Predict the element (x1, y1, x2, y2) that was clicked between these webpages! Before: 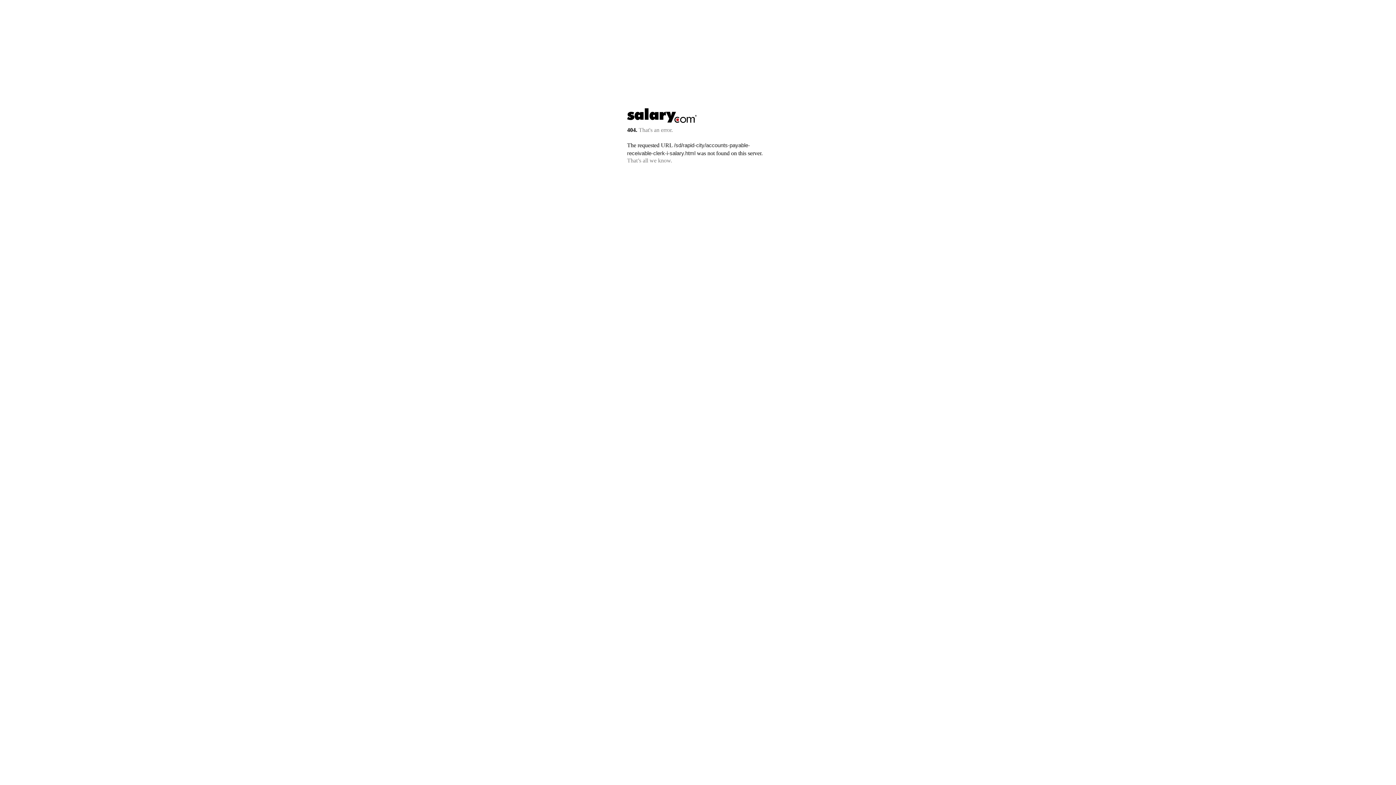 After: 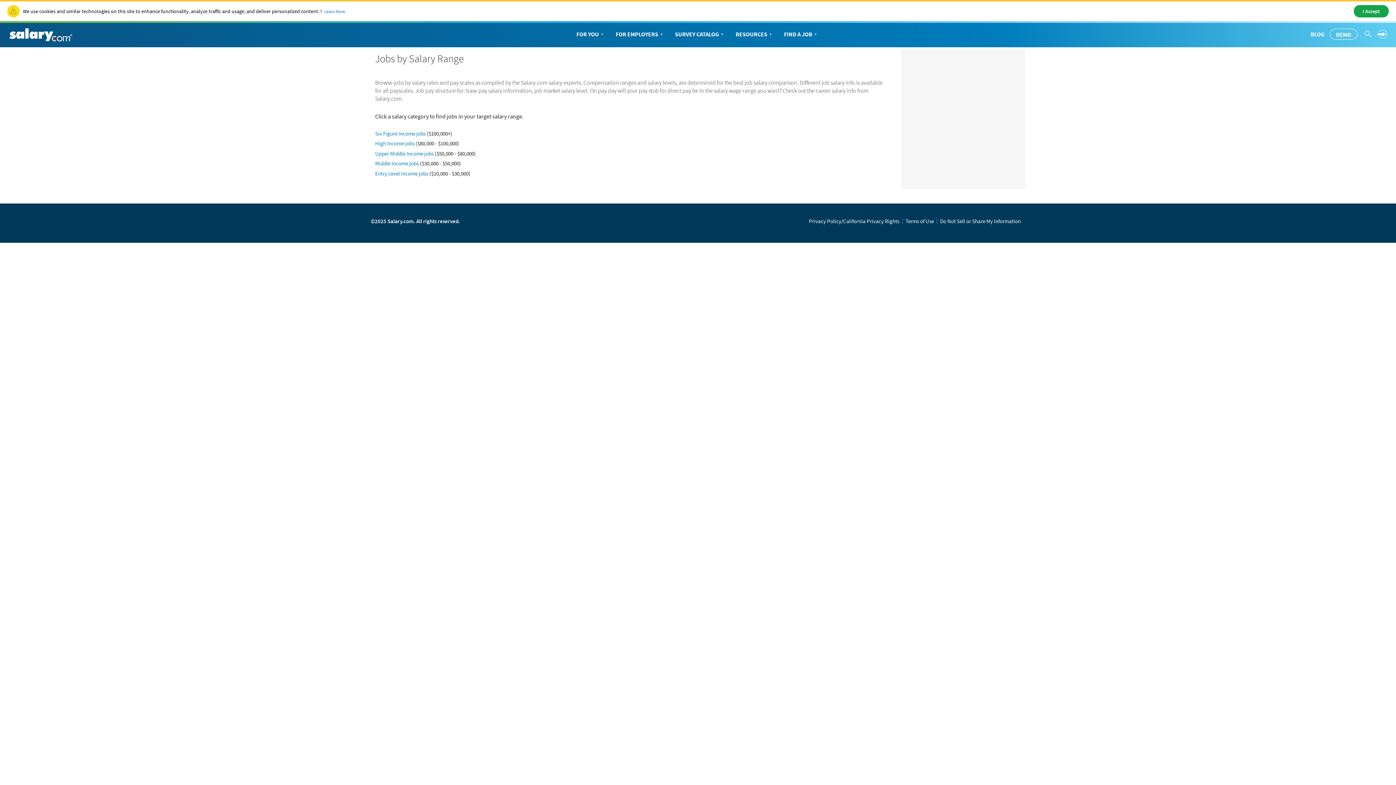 Action: bbox: (627, 117, 697, 123)